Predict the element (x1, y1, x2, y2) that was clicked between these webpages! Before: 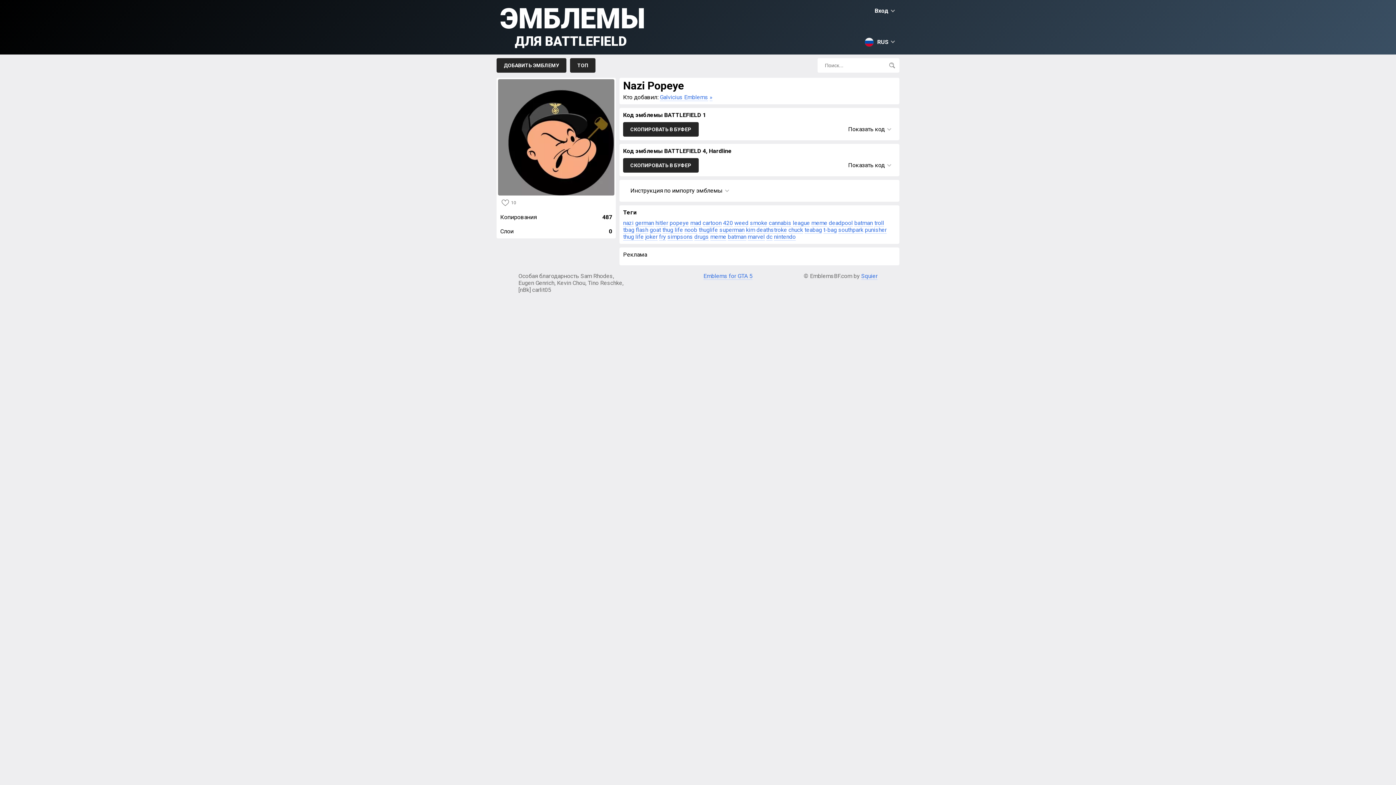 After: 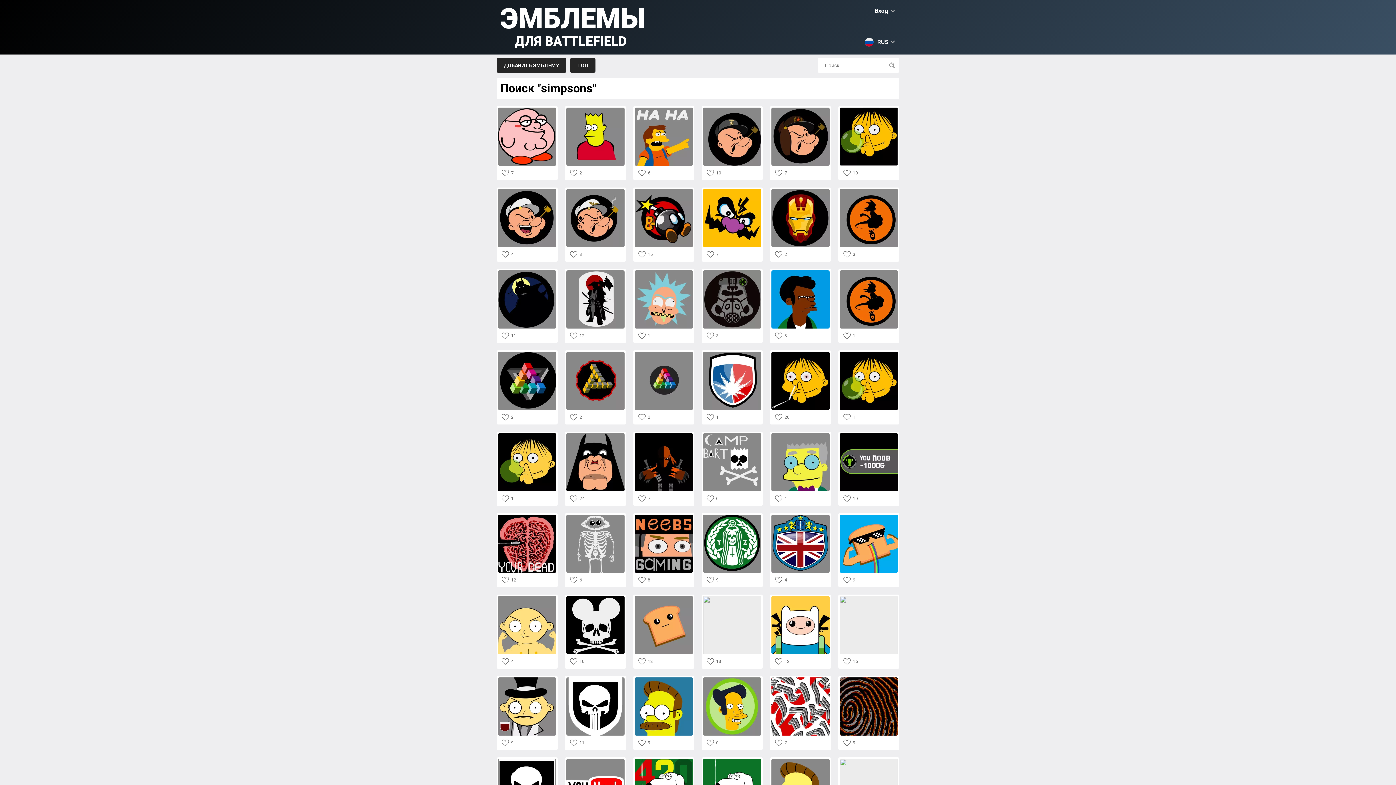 Action: label: simpsons bbox: (667, 233, 693, 240)